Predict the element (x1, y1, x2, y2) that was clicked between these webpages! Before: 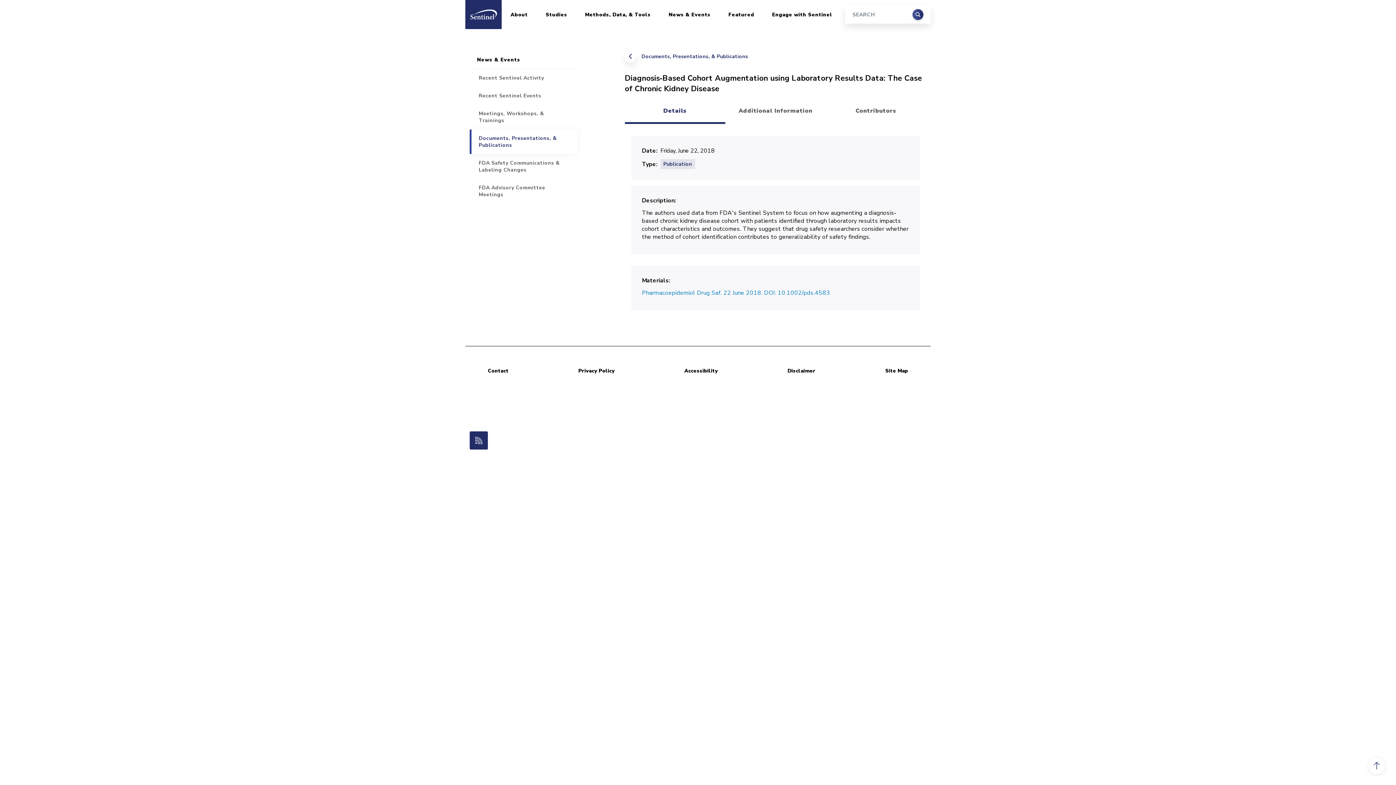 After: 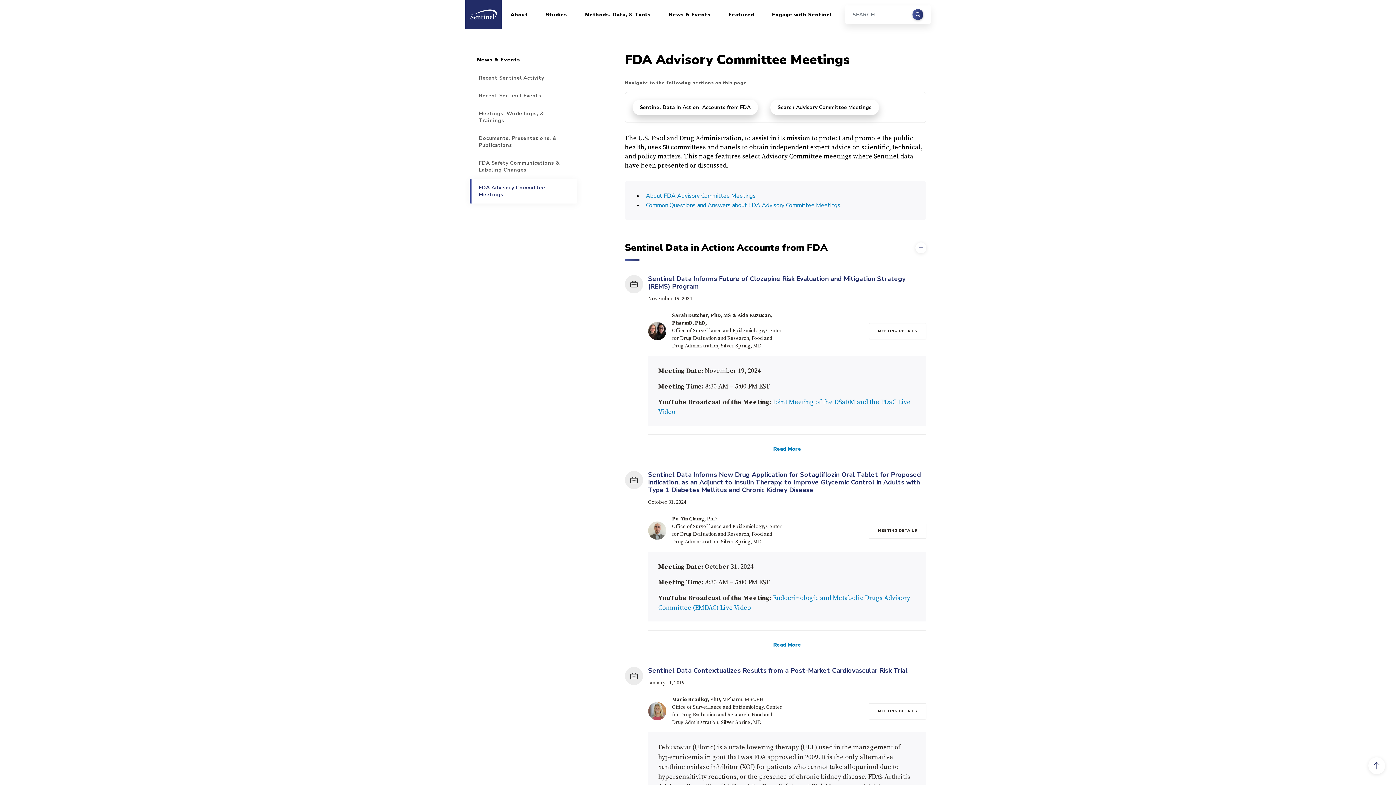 Action: label: FDA Advisory Committee Meetings bbox: (469, 178, 577, 203)